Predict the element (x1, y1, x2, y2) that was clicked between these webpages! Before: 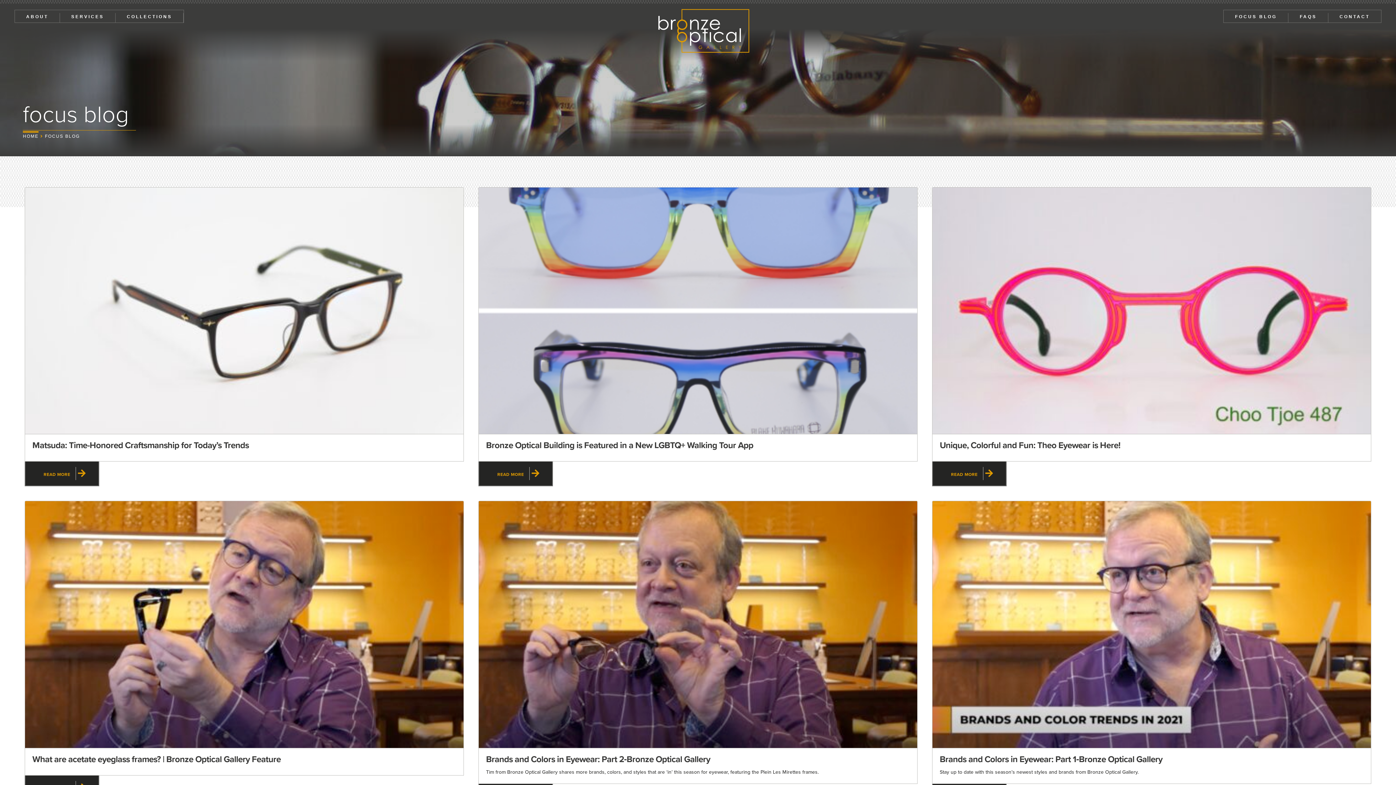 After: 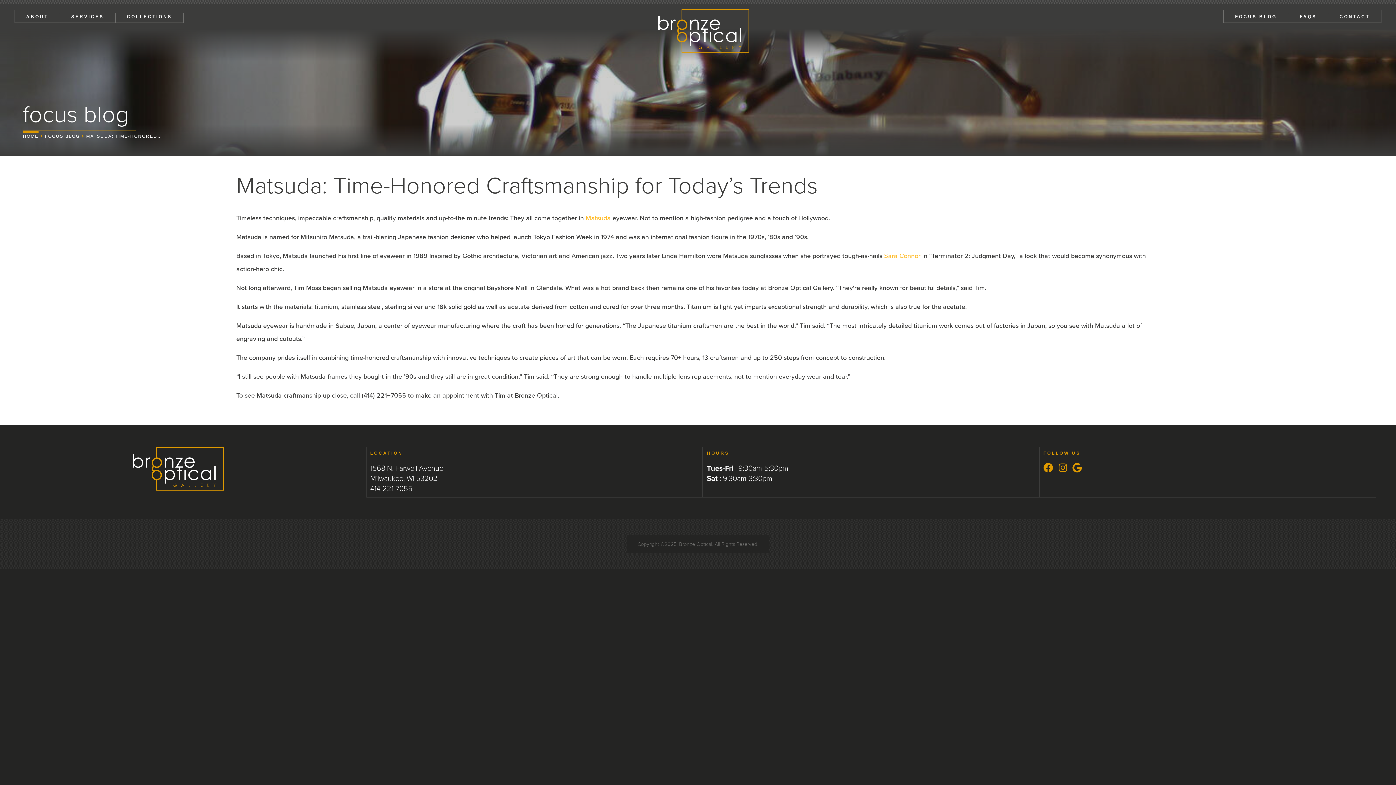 Action: label: READ MORE bbox: (24, 461, 99, 486)